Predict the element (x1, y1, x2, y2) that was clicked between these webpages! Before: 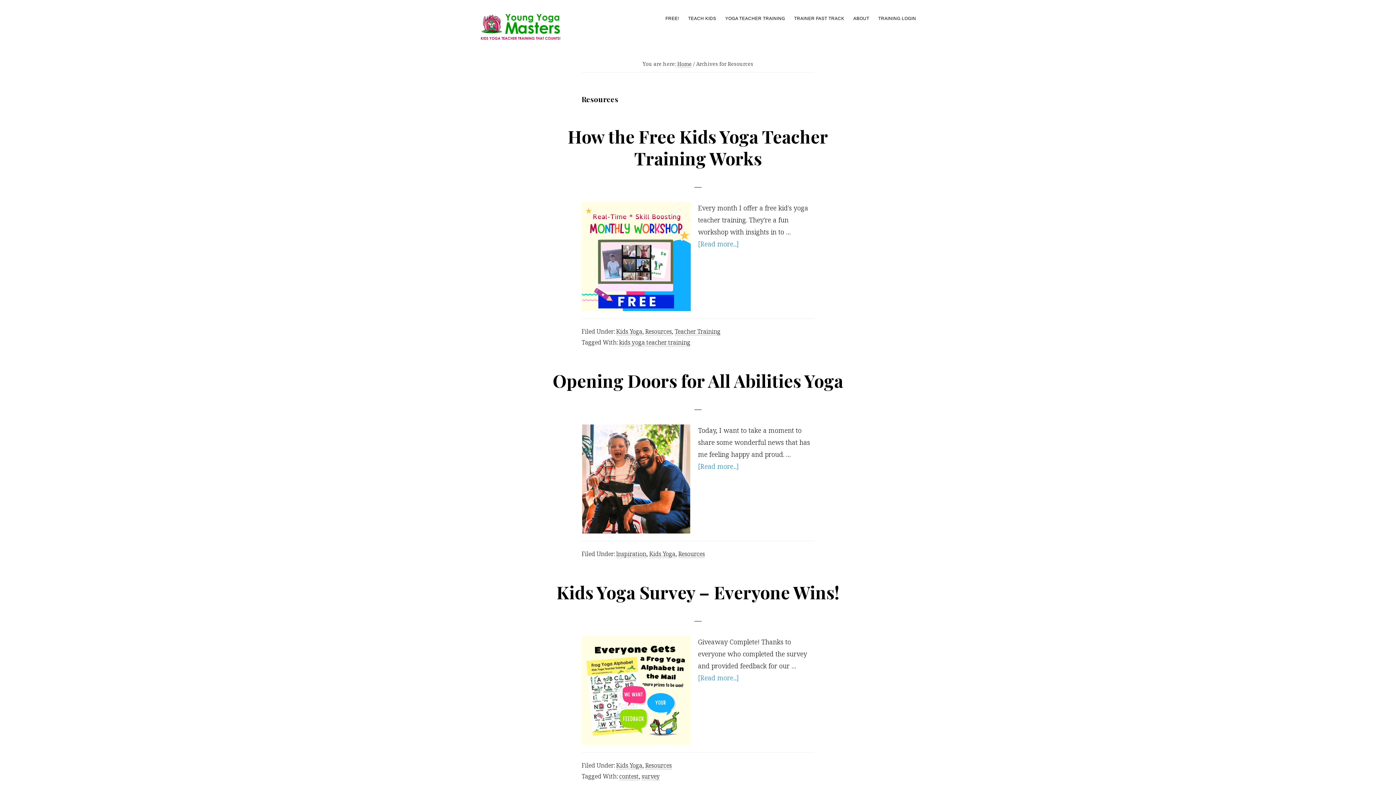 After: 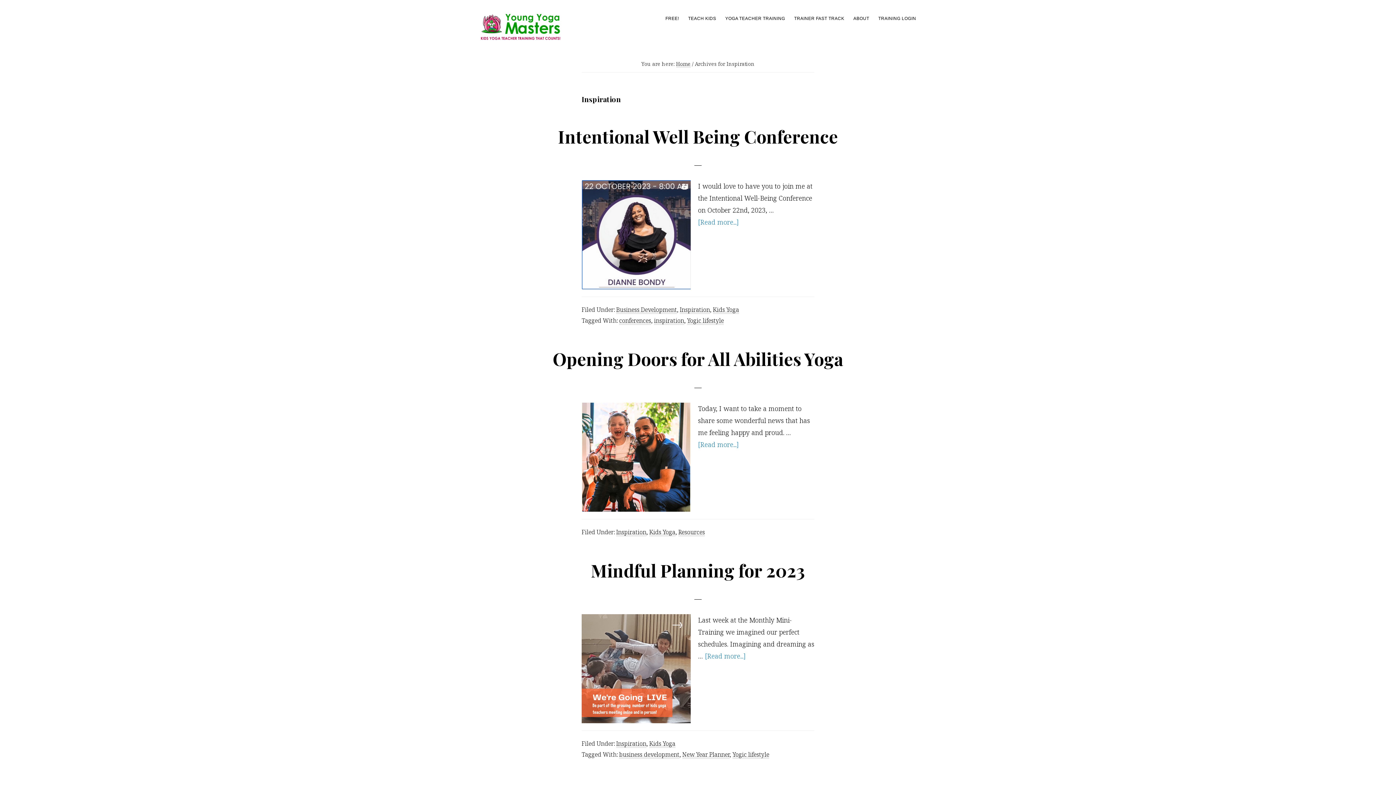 Action: label: Inspiration bbox: (616, 550, 646, 558)